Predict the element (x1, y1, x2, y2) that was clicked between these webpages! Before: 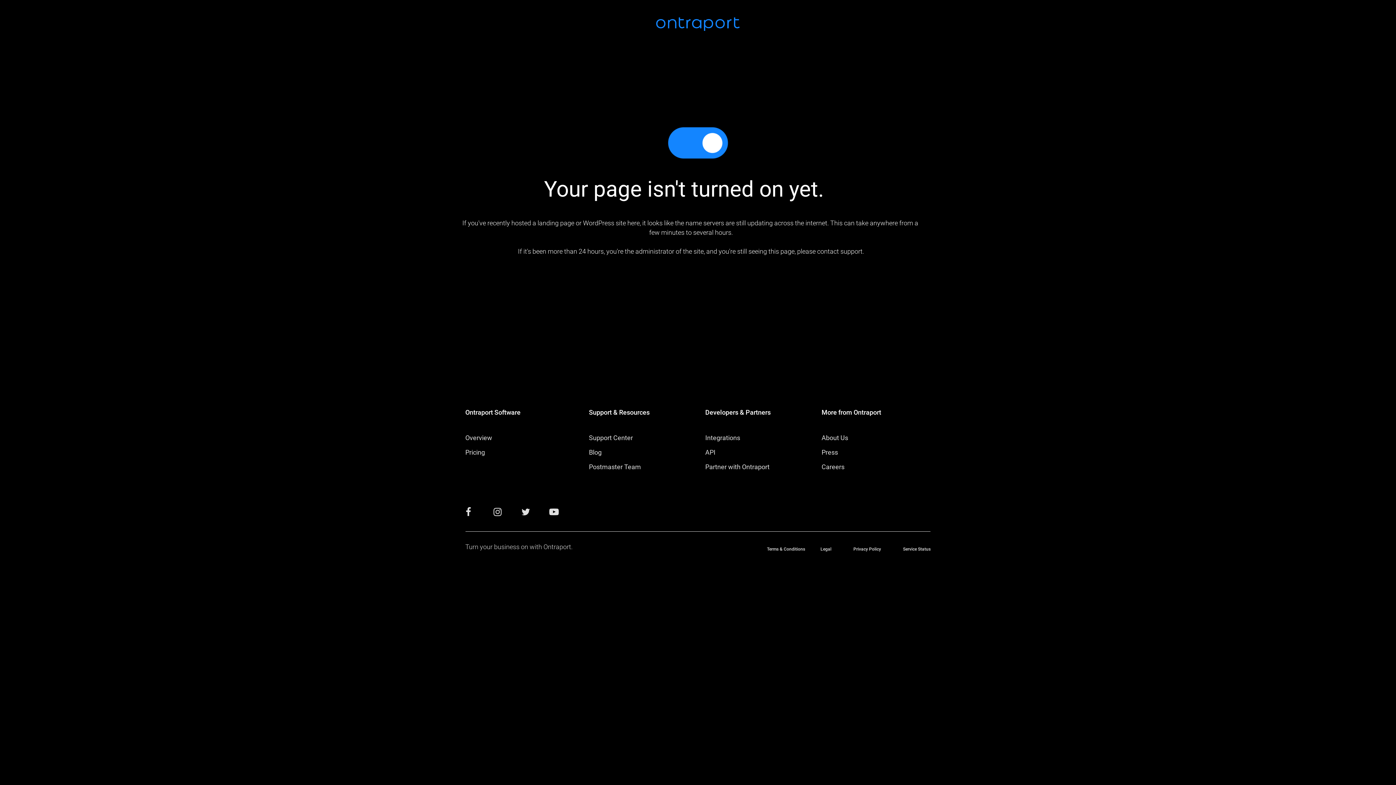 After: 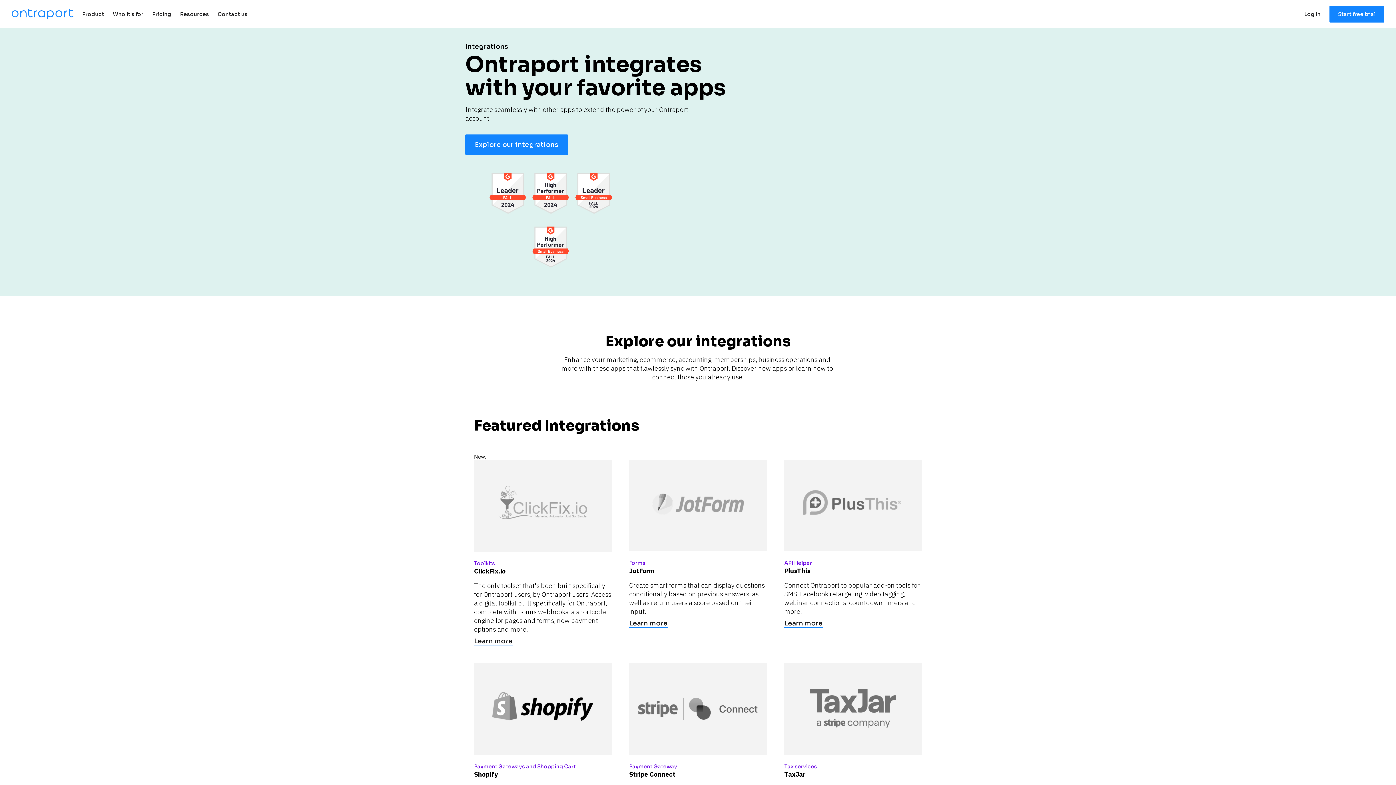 Action: bbox: (705, 434, 740, 441) label: Integrations